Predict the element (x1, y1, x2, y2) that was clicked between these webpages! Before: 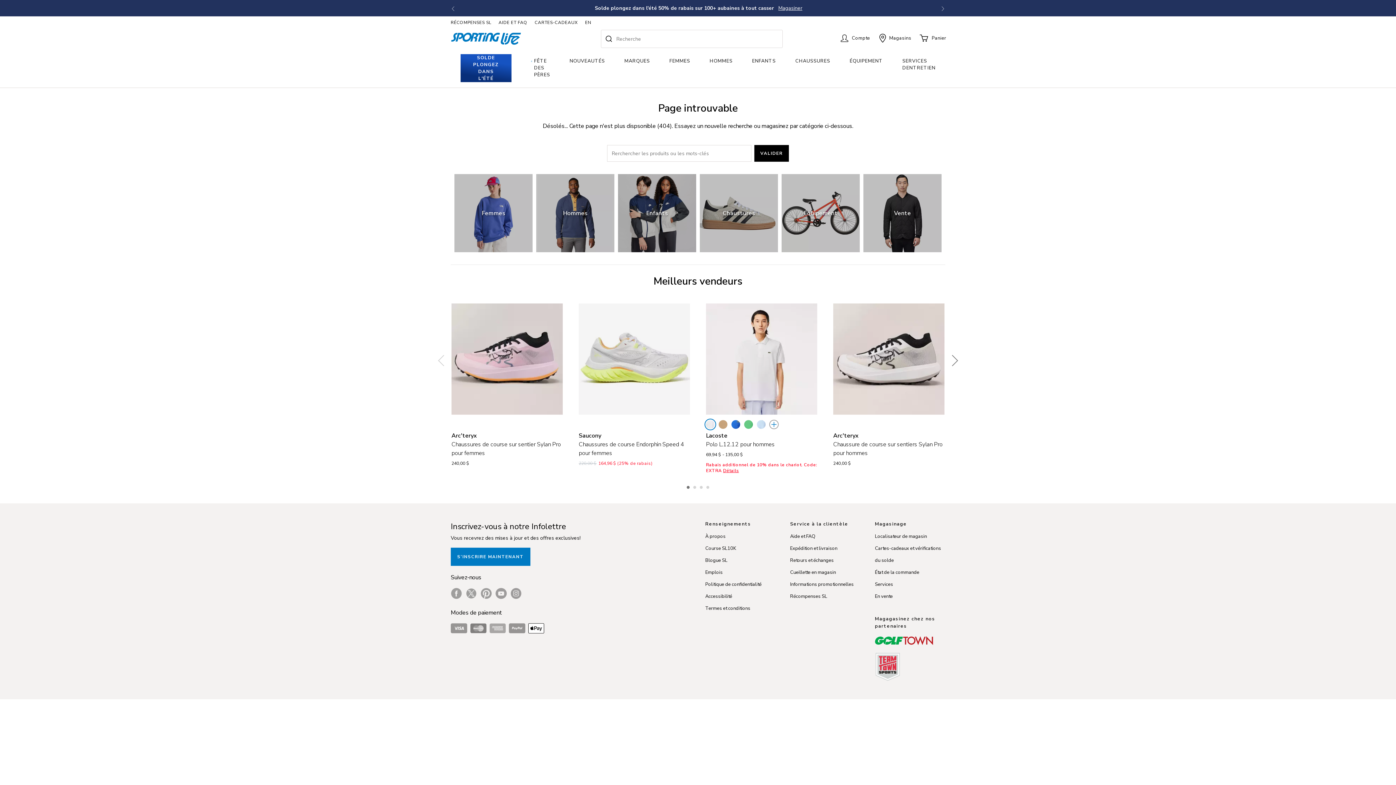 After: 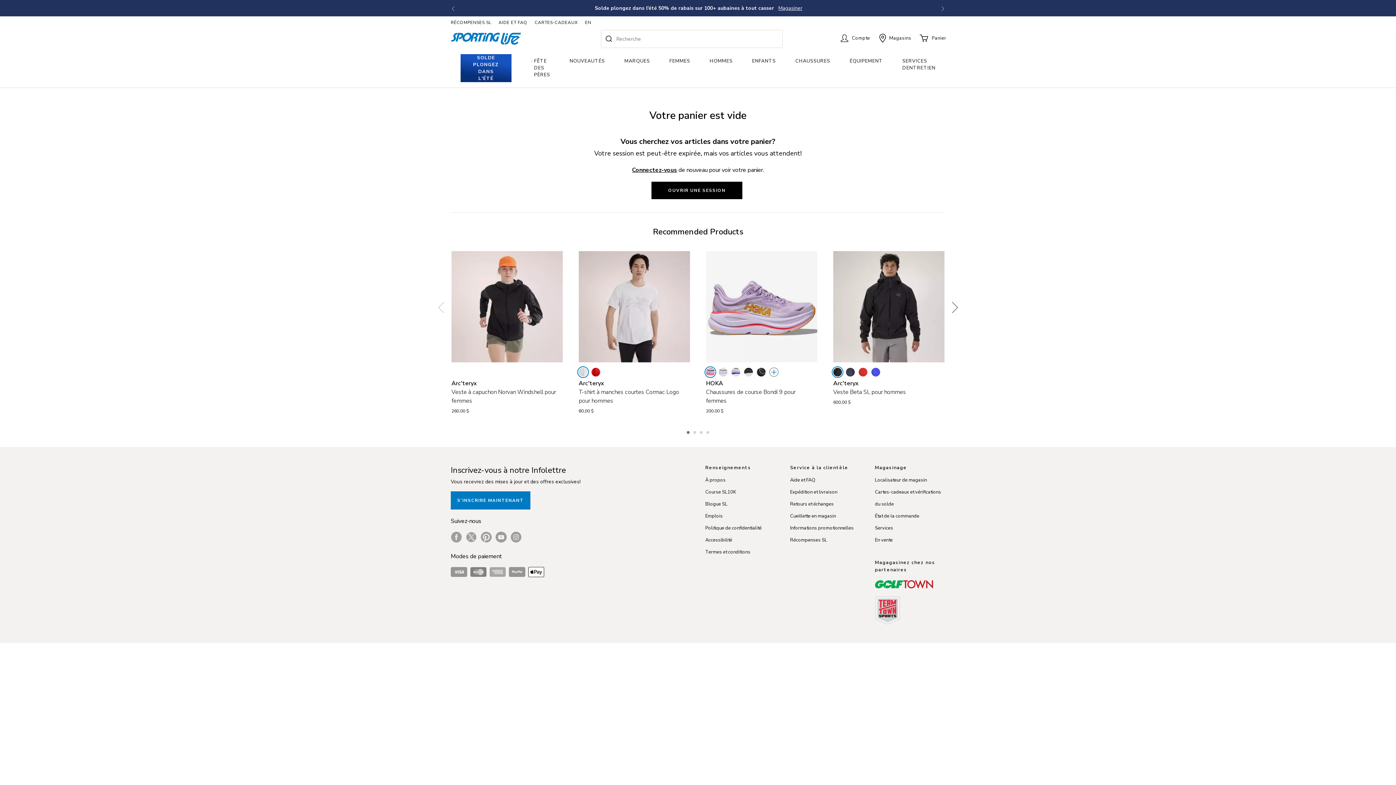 Action: bbox: (916, 28, 946, 47) label: Panier